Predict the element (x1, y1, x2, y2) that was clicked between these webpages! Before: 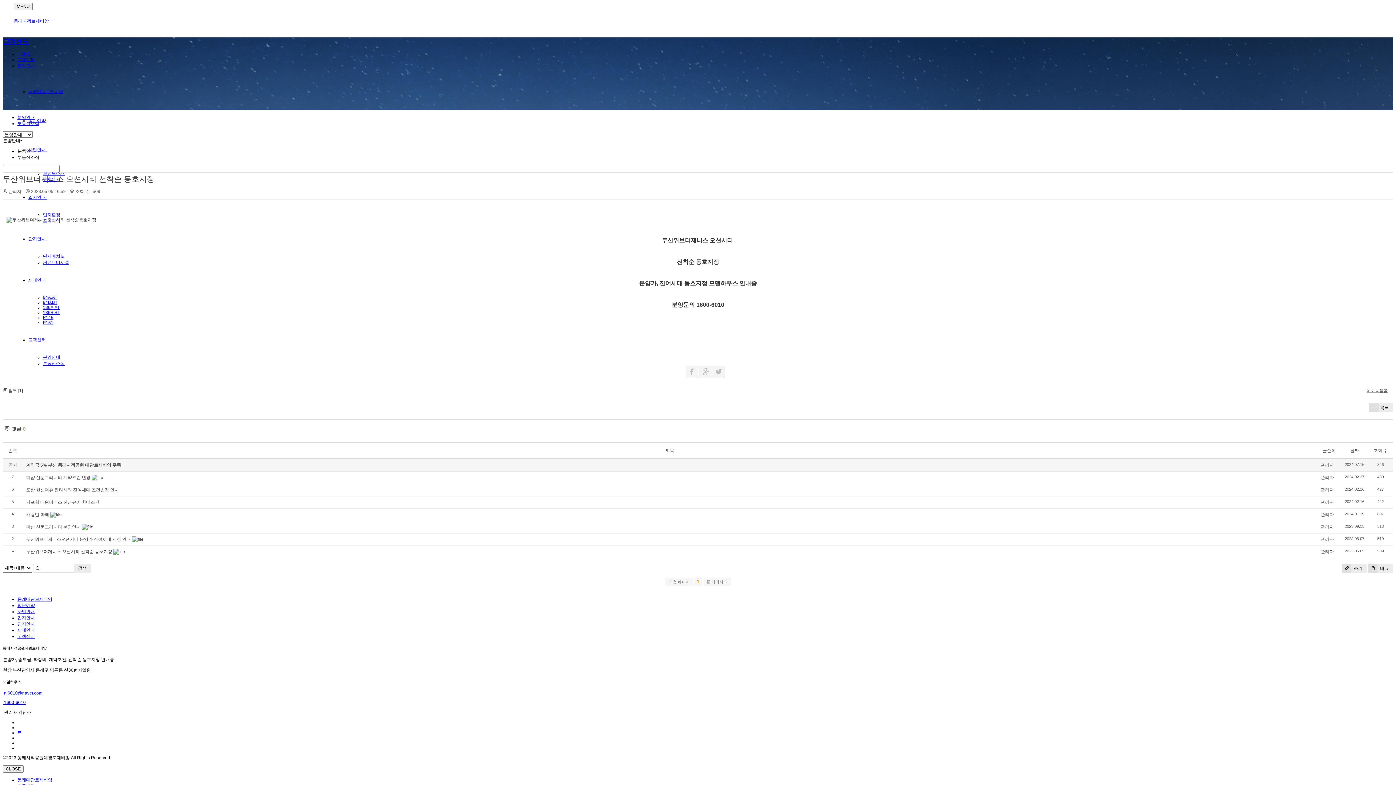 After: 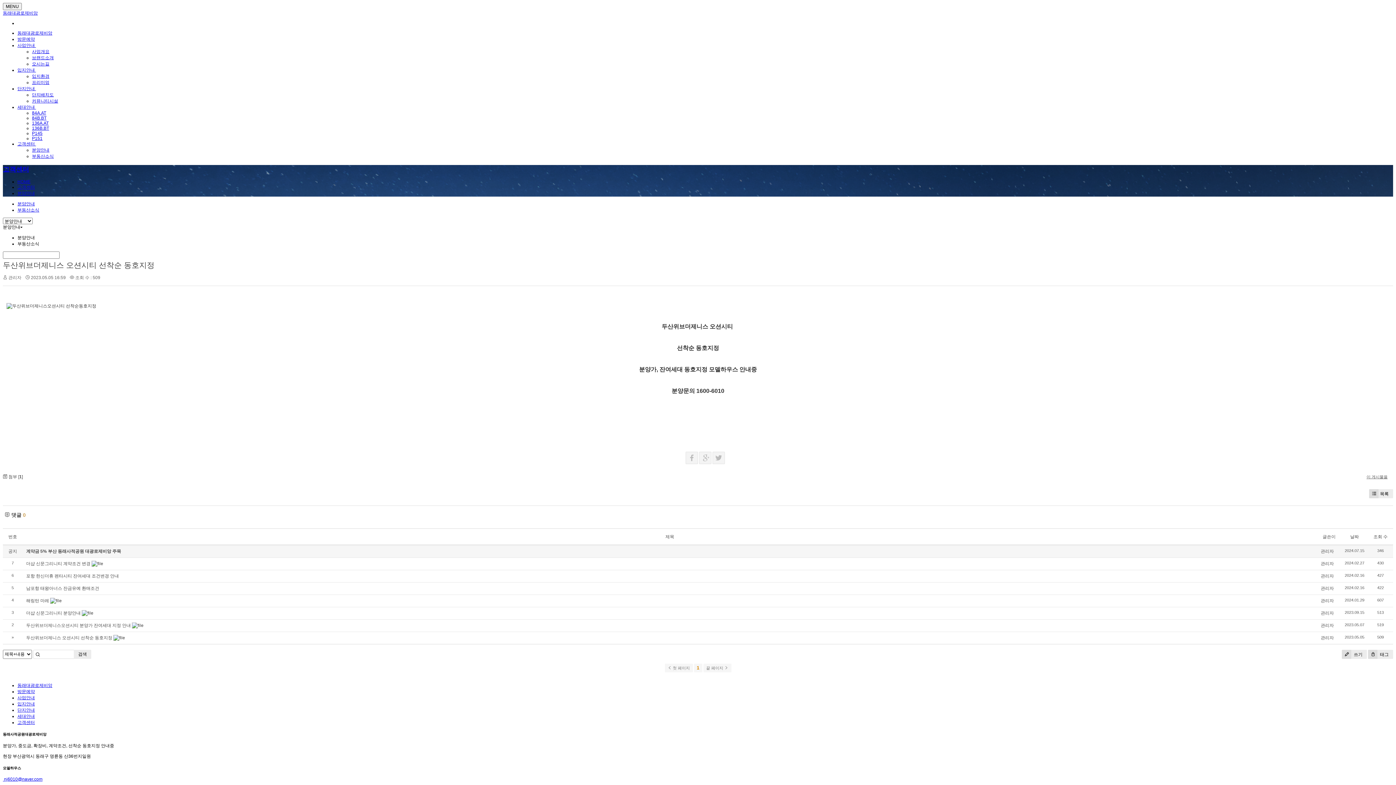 Action: bbox: (1350, 448, 1359, 453) label: 날짜